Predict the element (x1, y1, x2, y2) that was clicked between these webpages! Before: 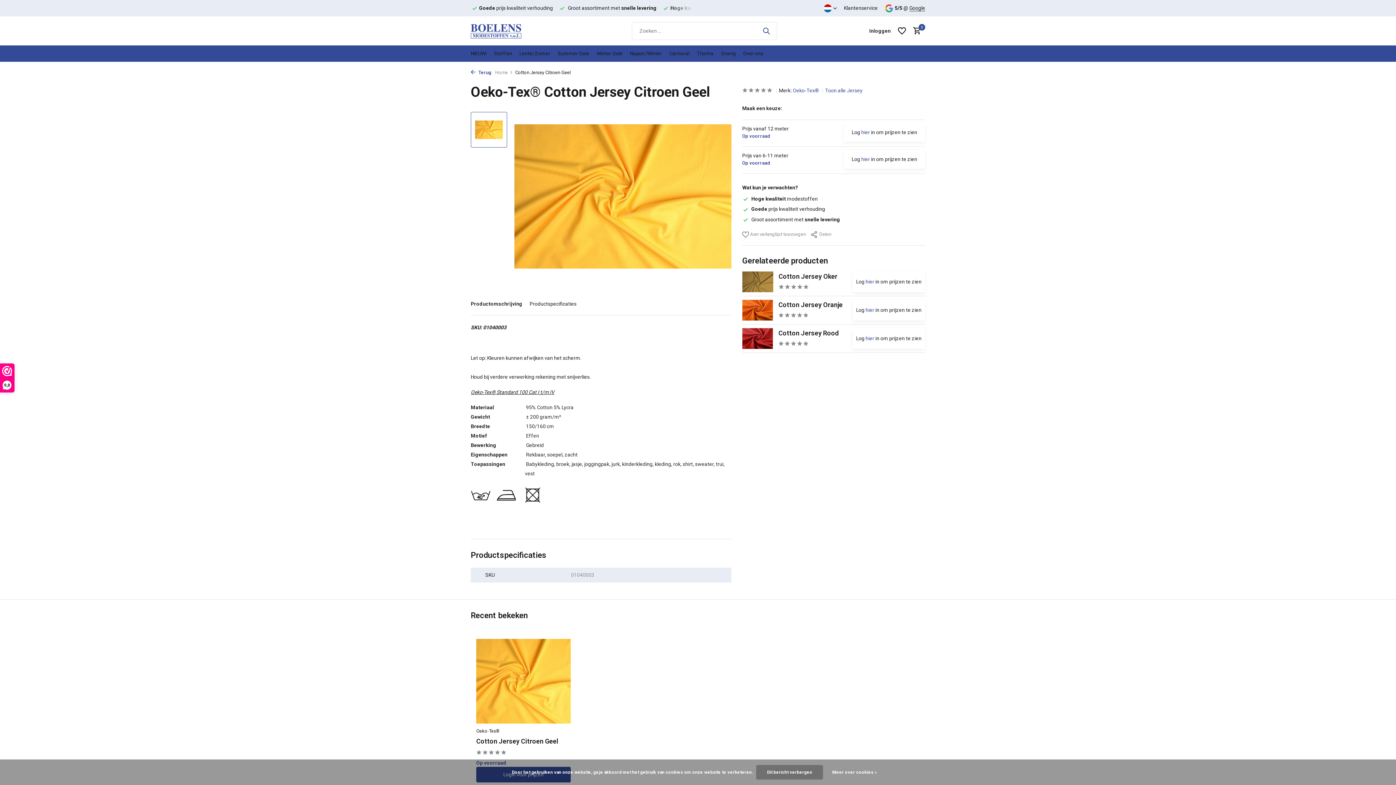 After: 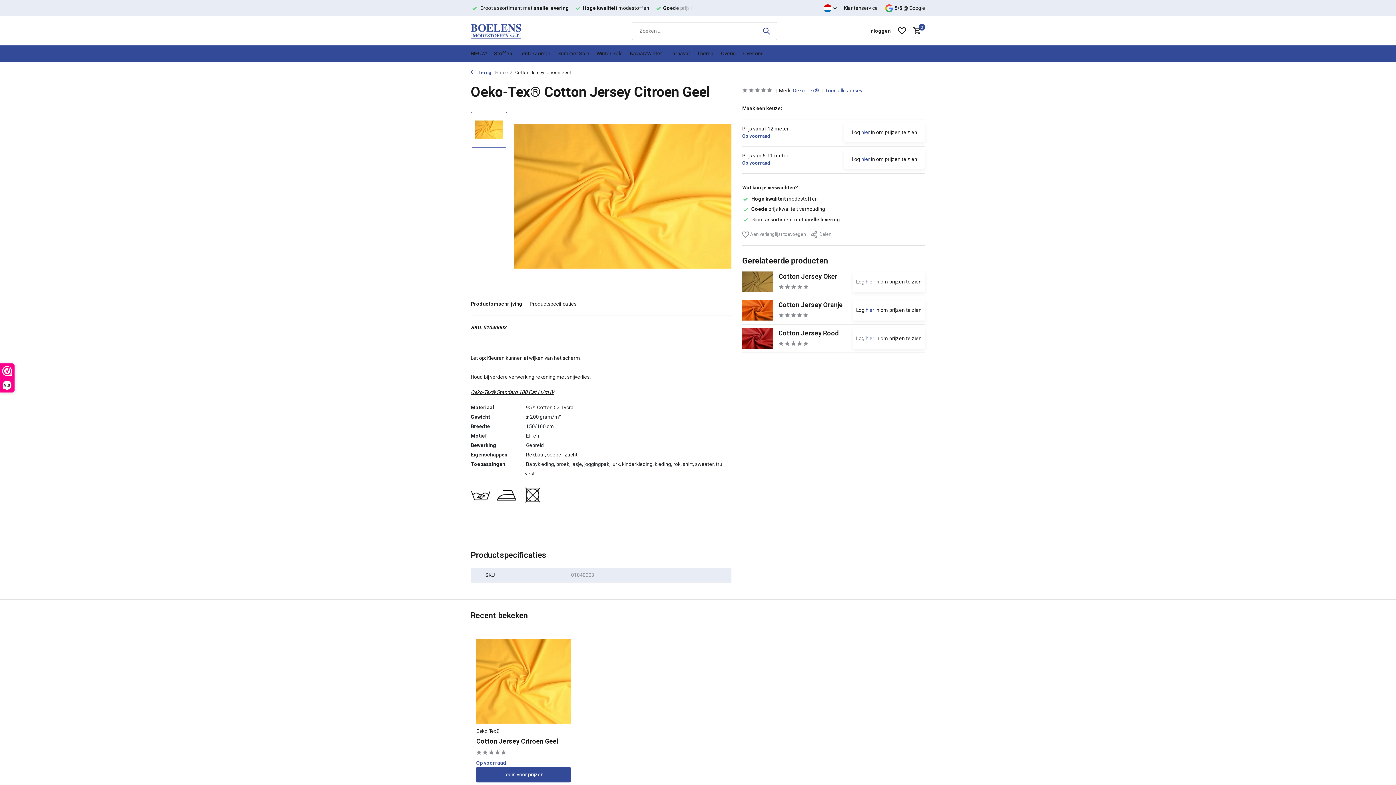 Action: bbox: (476, 737, 570, 745) label: Cotton Jersey Citroen Geel